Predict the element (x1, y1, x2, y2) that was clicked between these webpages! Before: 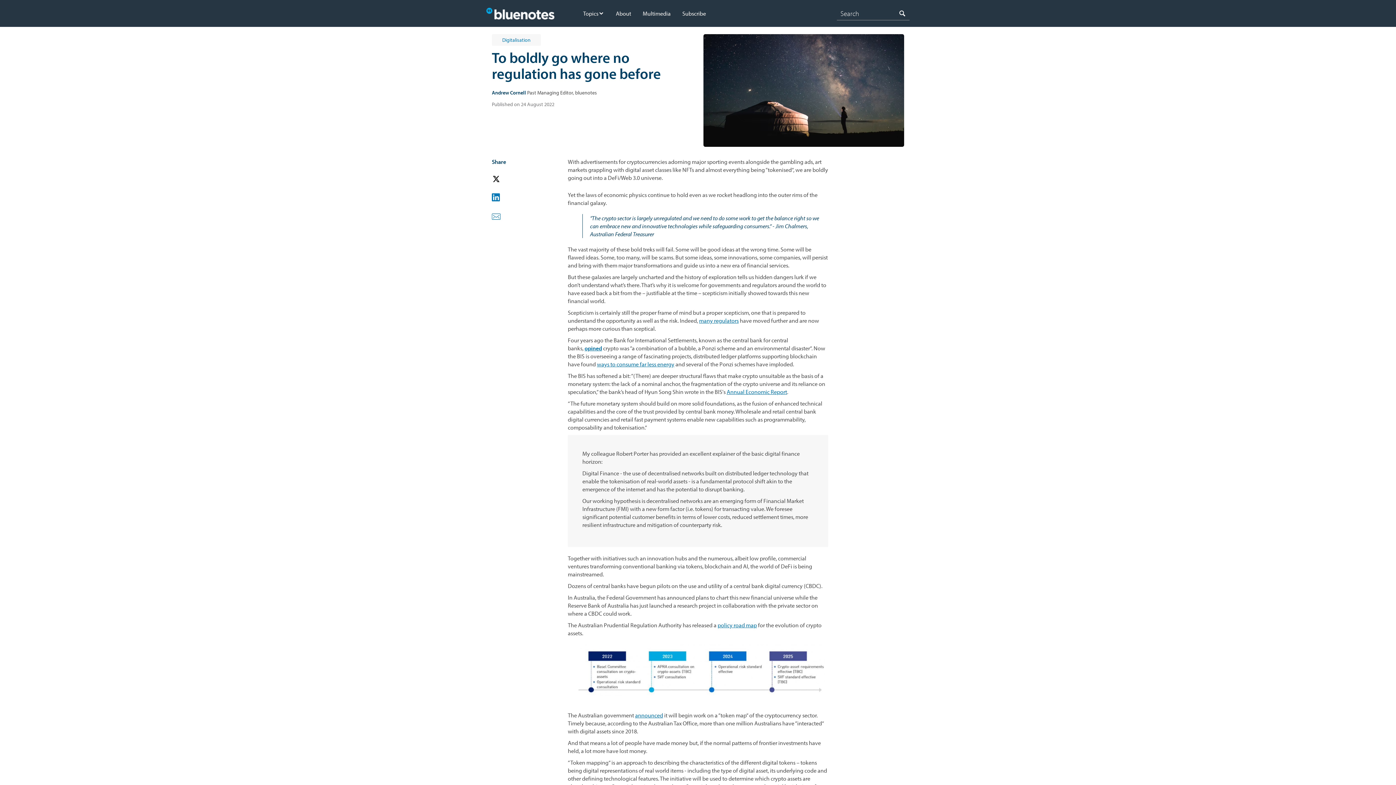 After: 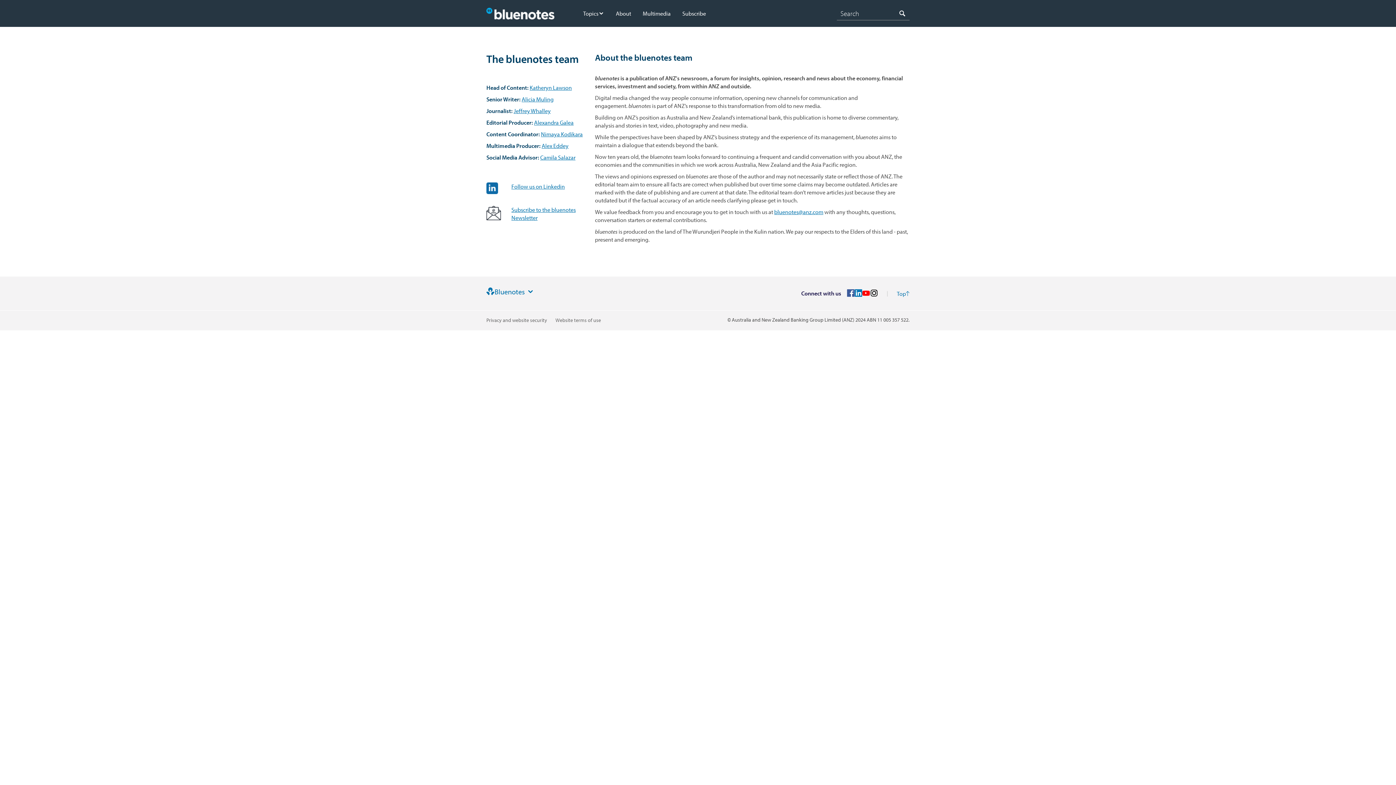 Action: bbox: (616, 9, 631, 17) label: About